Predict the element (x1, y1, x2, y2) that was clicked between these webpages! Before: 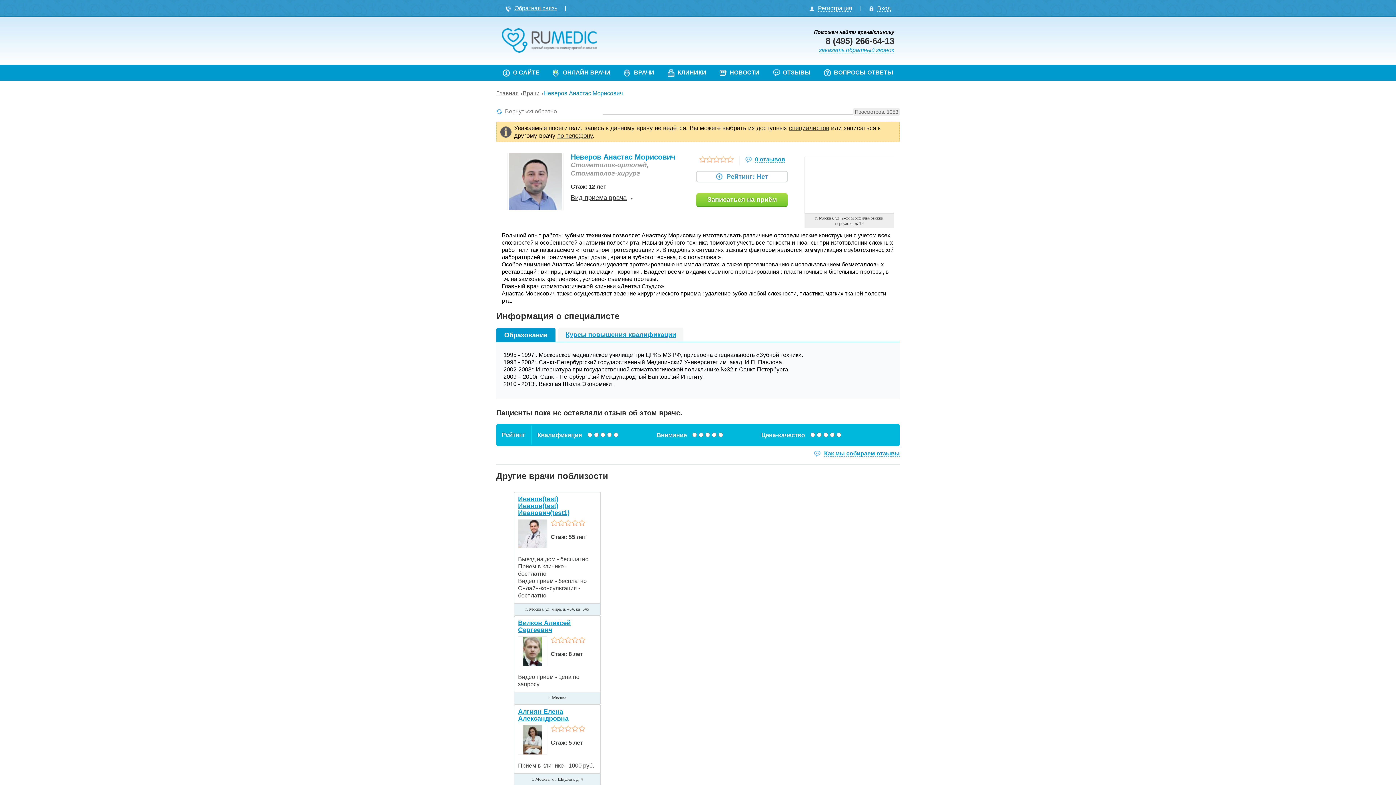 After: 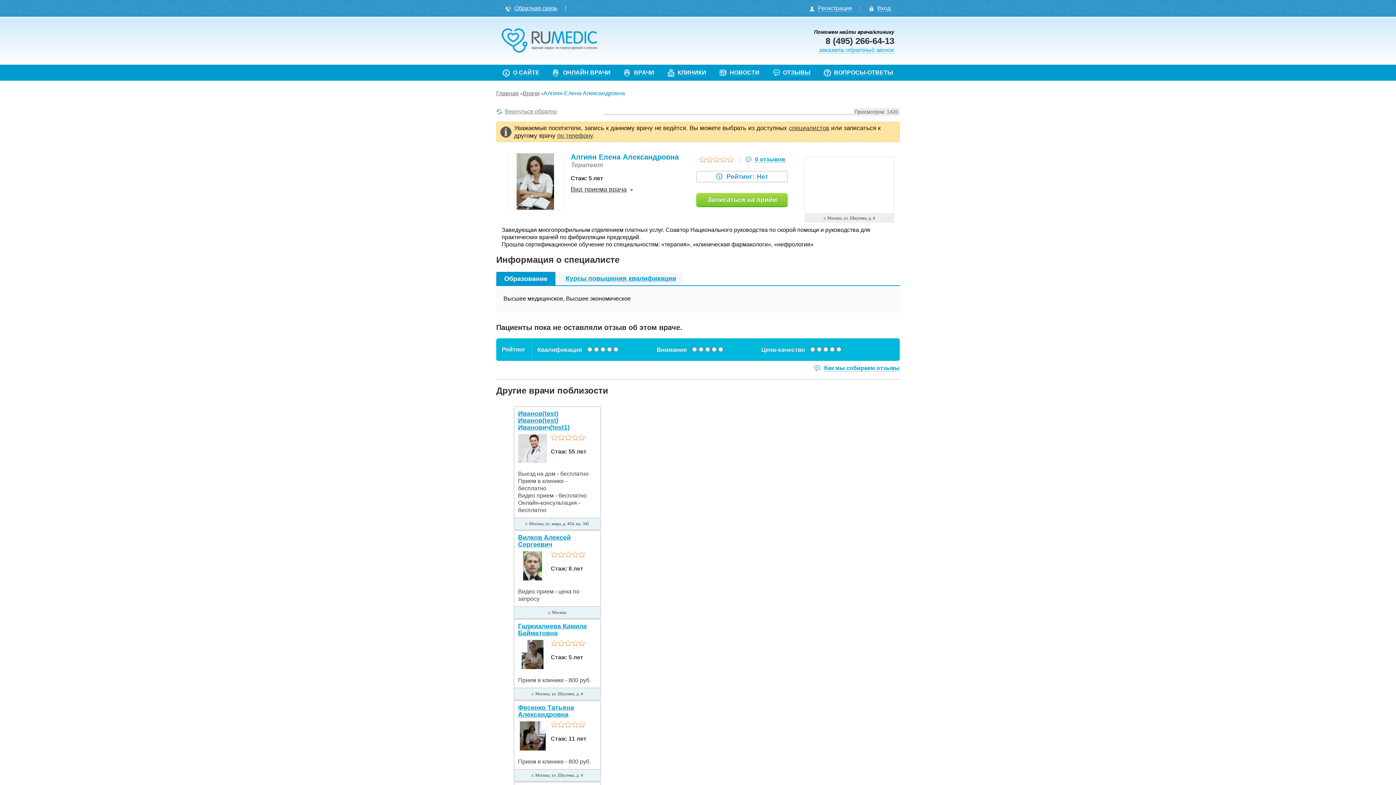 Action: label: Алгиян Елена Александровна
Стаж: 5 лет
Прием в клинике - 1000 руб.
г. Москва, ул. Шкулева, д. 4 bbox: (513, 704, 601, 786)